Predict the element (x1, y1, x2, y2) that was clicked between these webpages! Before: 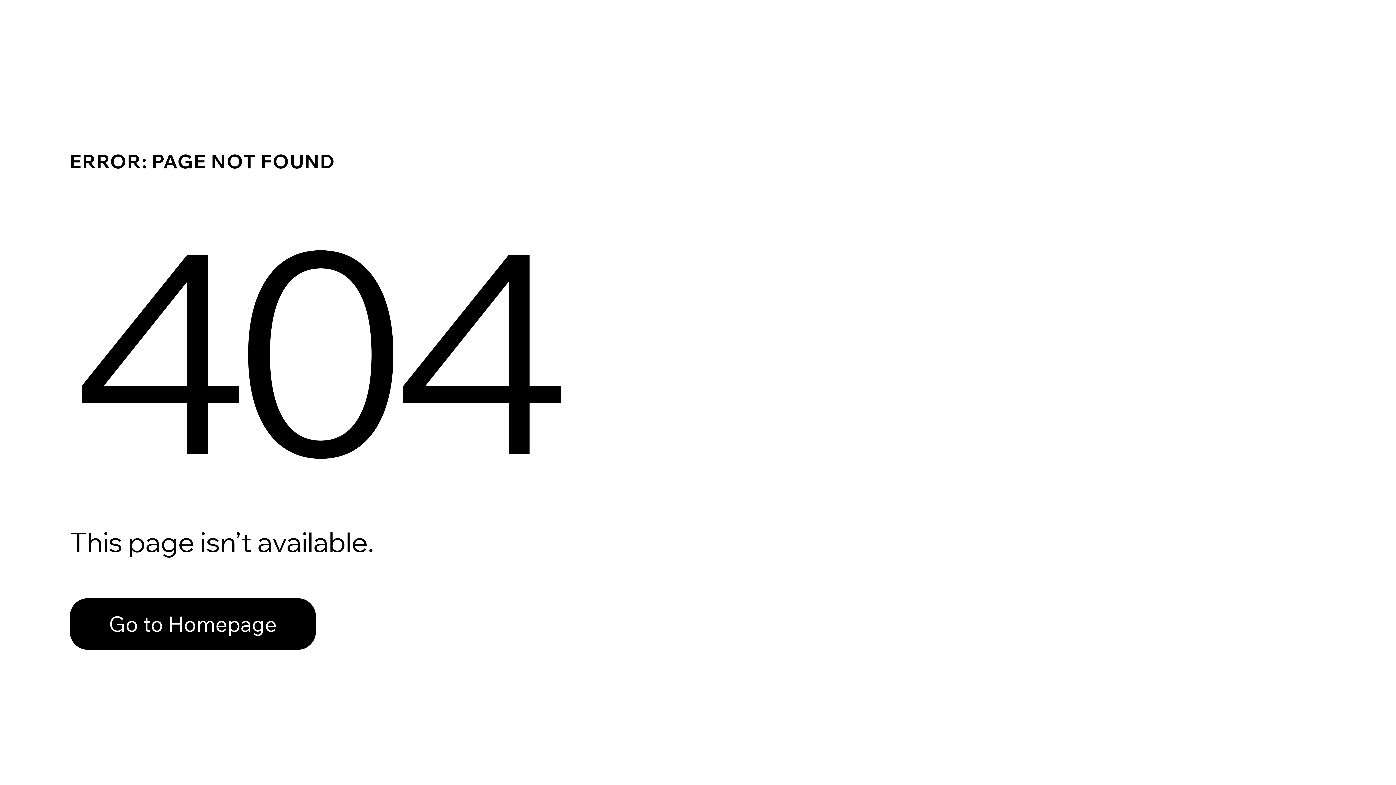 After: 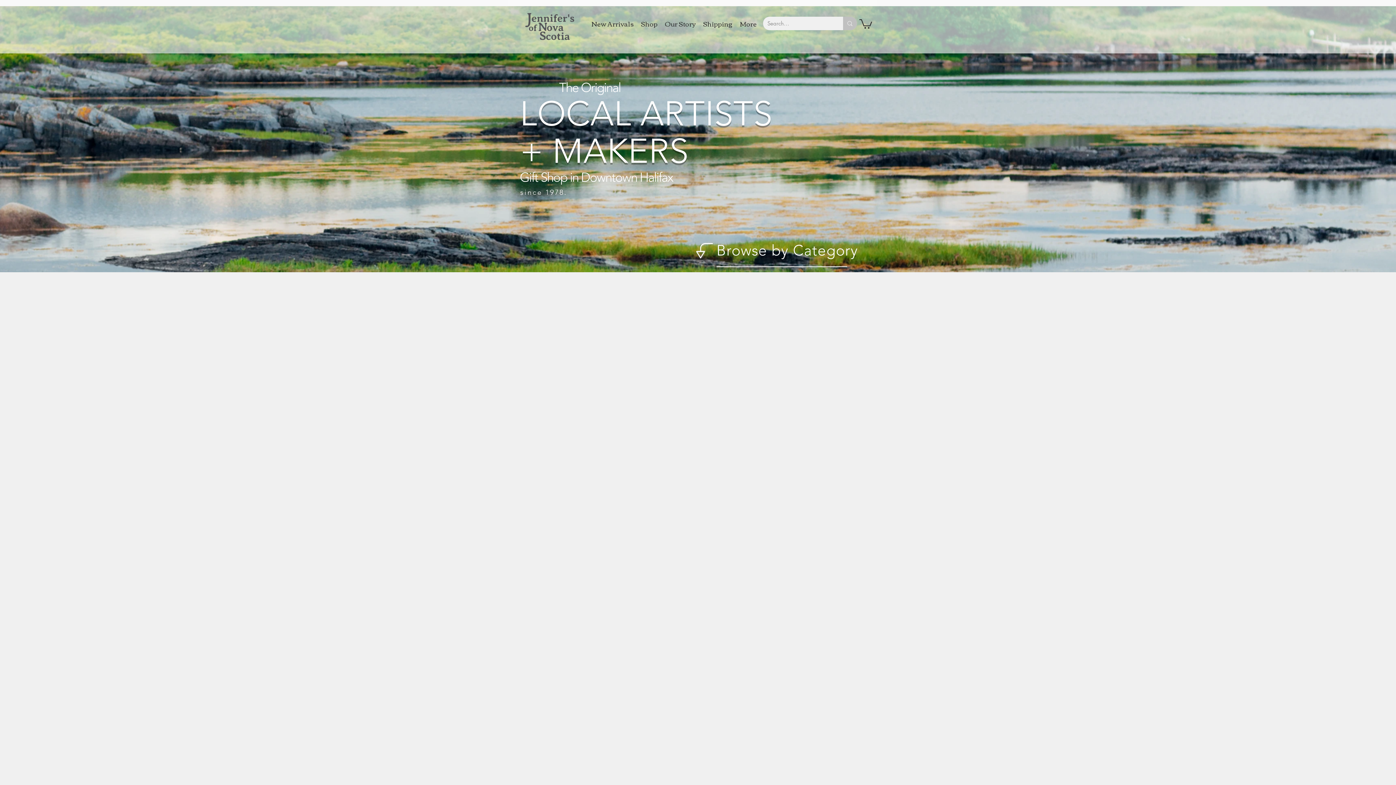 Action: bbox: (69, 582, 768, 659) label: Go to Homepage